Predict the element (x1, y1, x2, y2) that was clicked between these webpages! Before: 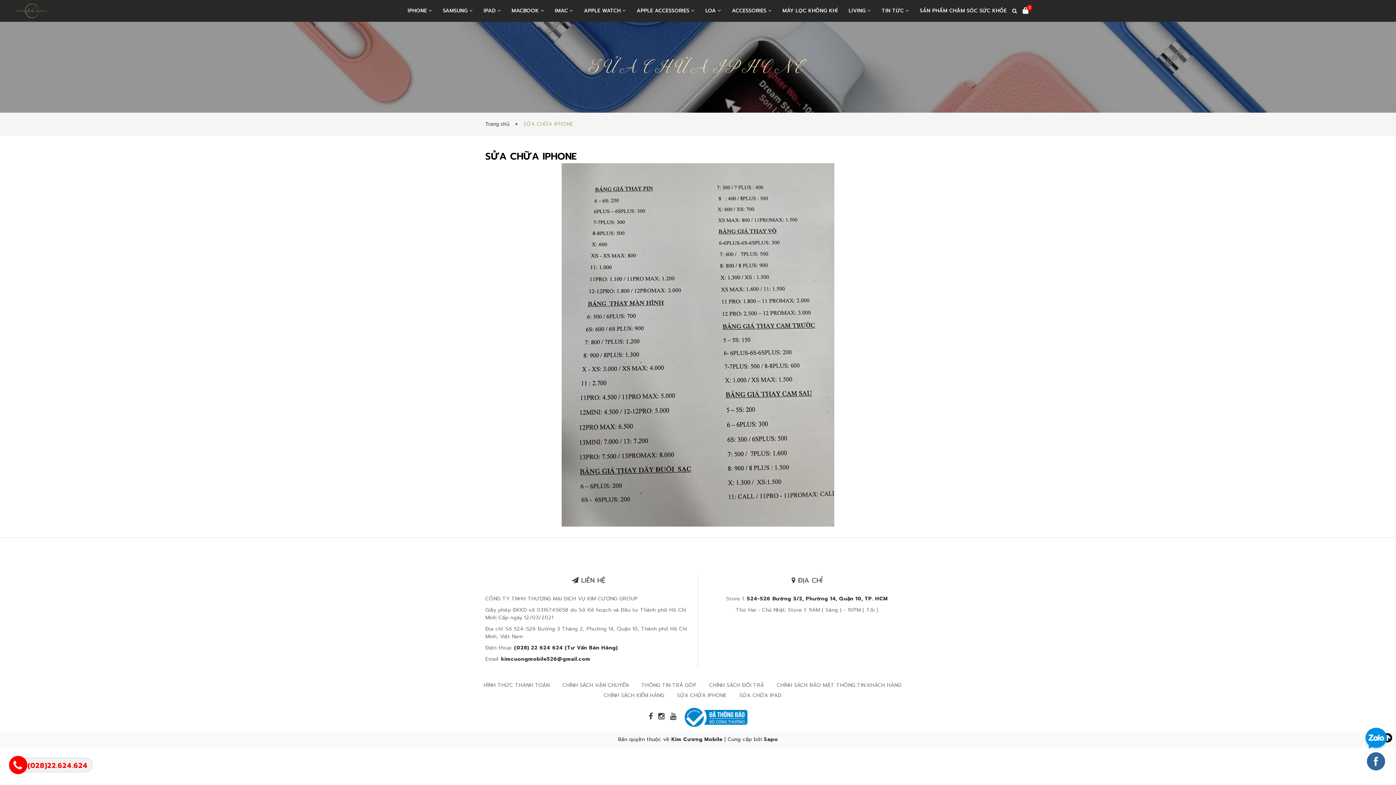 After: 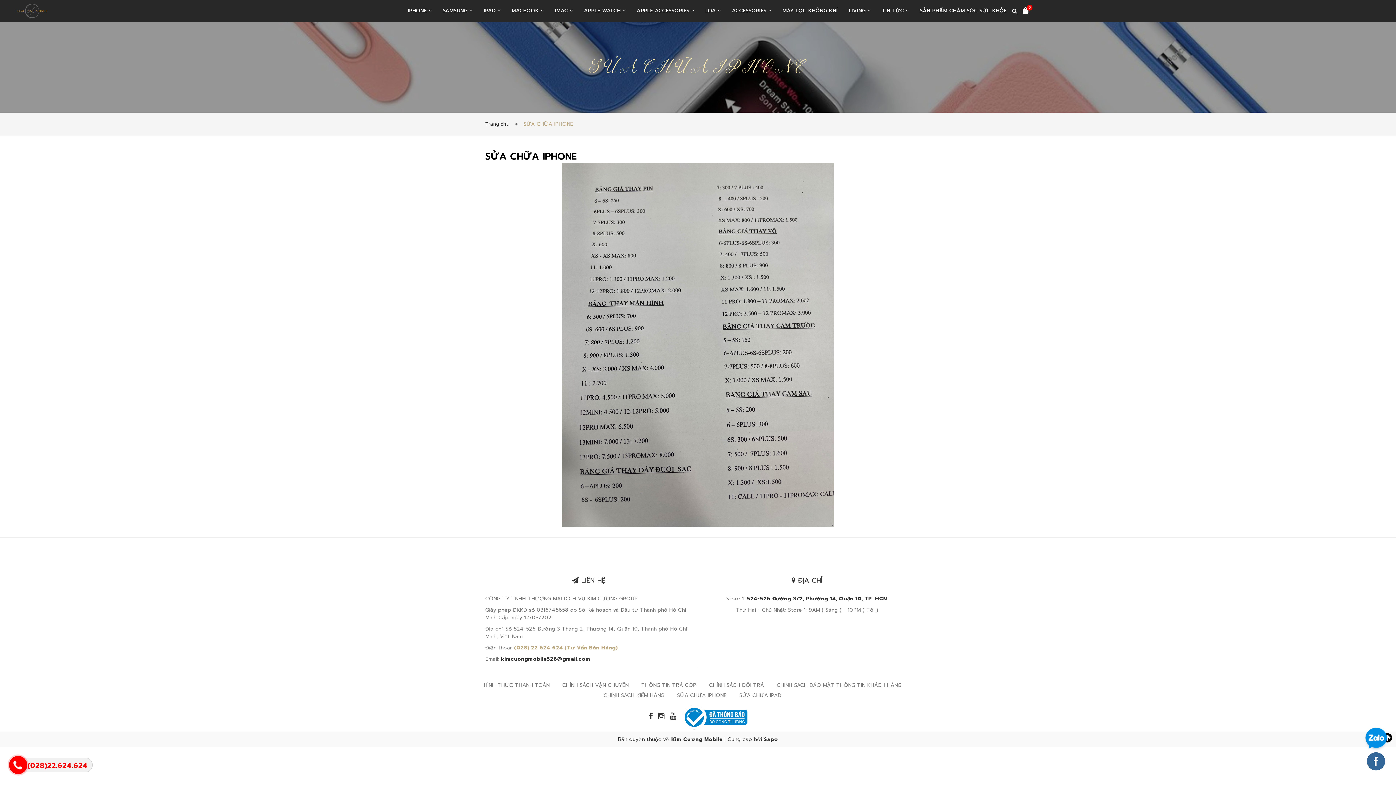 Action: bbox: (514, 644, 617, 652) label: (028) 22 624 624 (Tư Vấn Bán Hàng)